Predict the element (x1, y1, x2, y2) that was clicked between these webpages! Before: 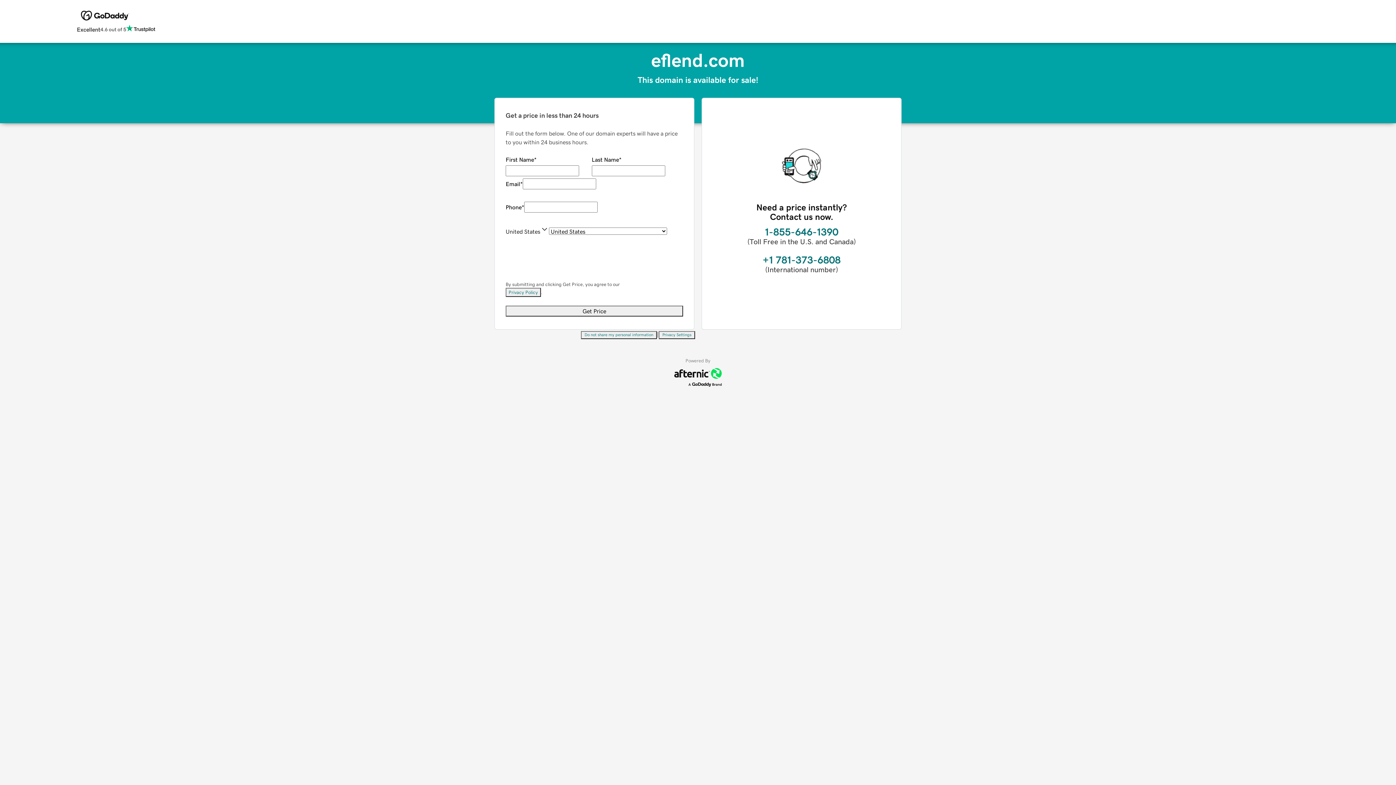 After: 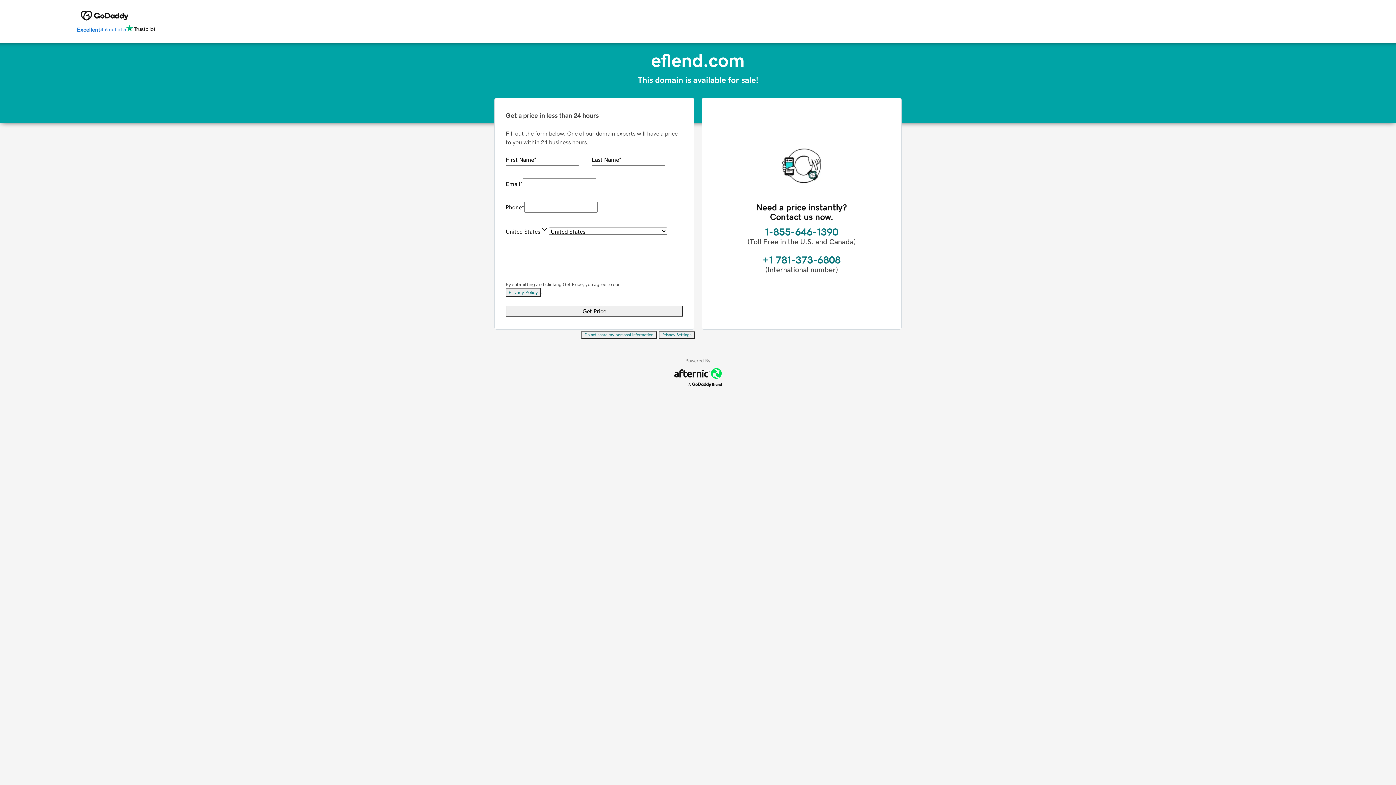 Action: label: Excellent
4.6 out of 5 bbox: (76, 24, 155, 34)